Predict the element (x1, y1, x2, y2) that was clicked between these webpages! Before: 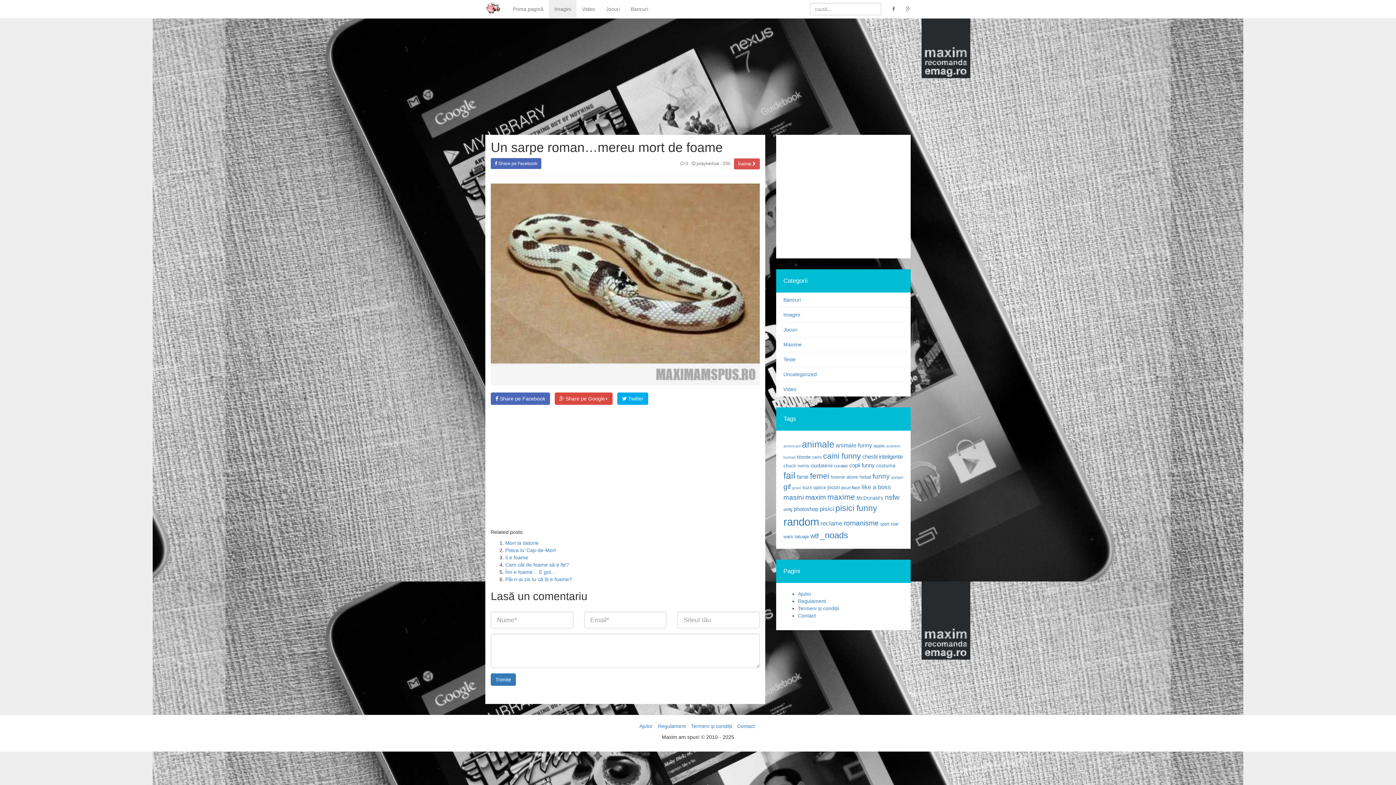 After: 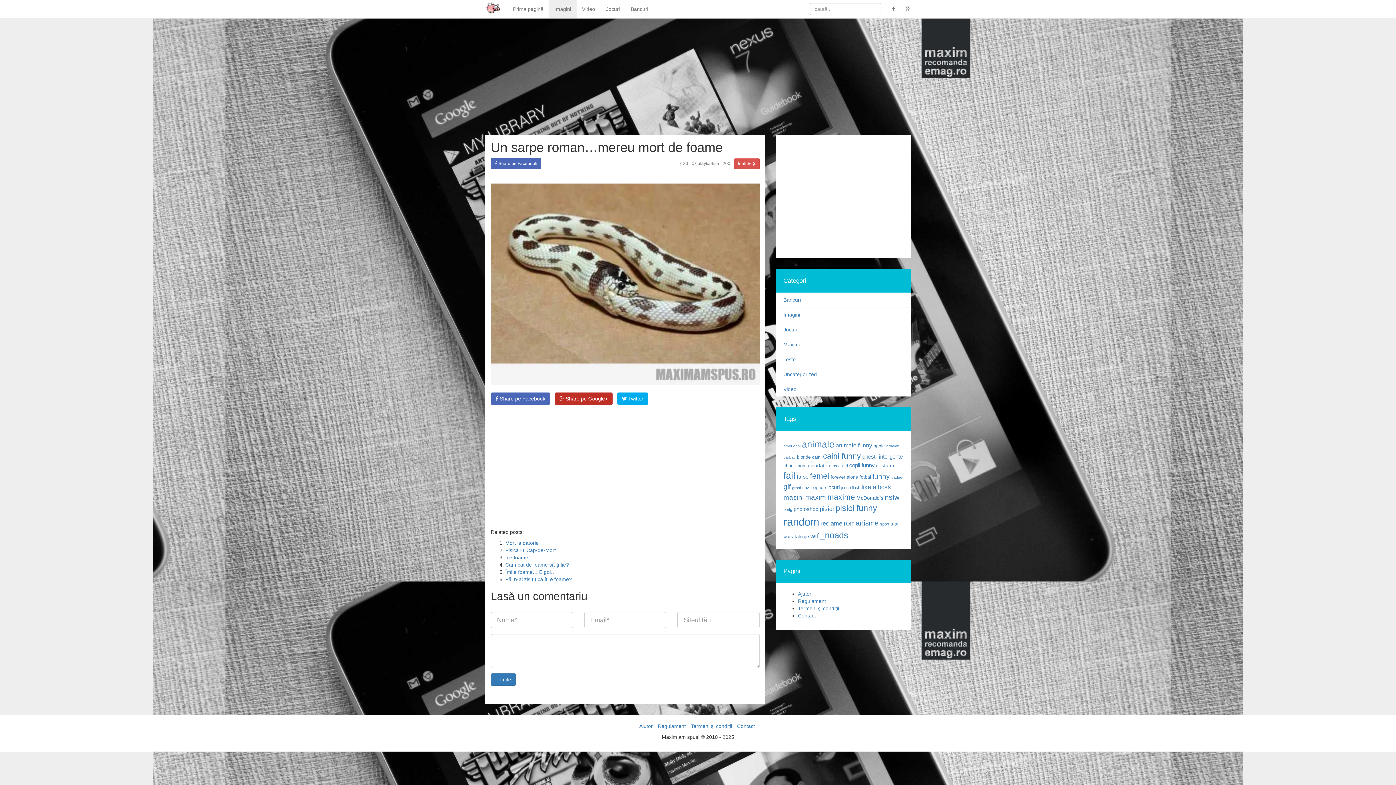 Action: bbox: (554, 392, 612, 405) label:  Share pe Google+